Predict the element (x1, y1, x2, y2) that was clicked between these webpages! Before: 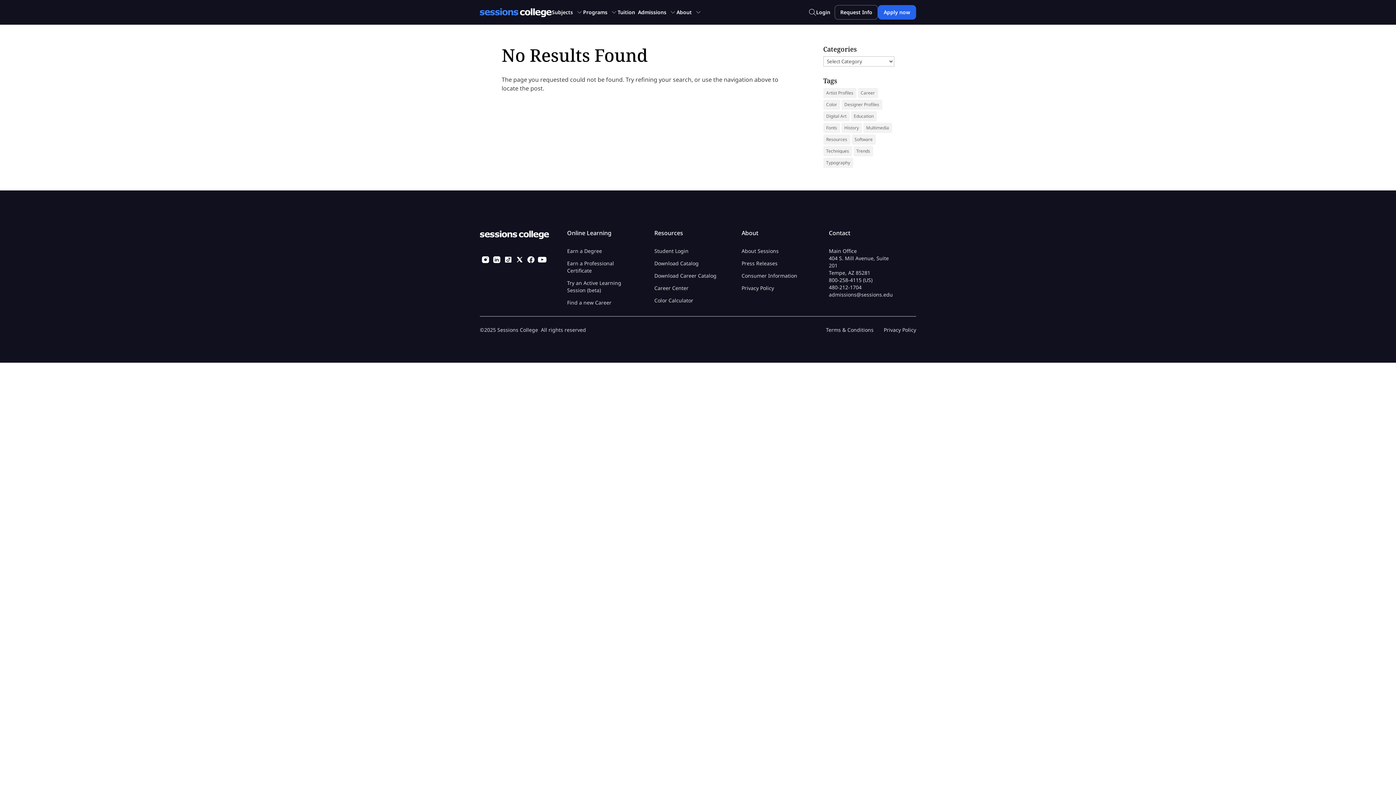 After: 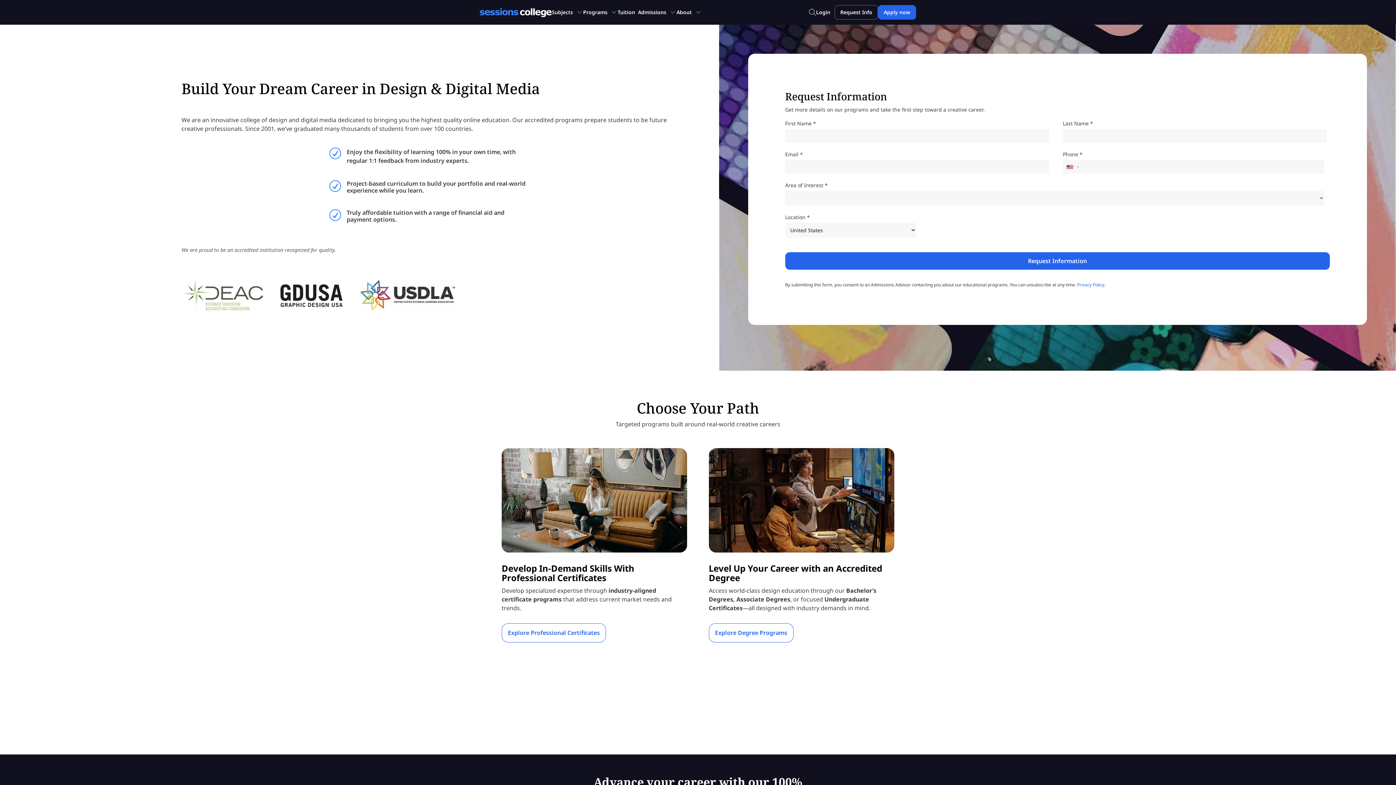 Action: bbox: (834, 5, 878, 19) label: Request Info